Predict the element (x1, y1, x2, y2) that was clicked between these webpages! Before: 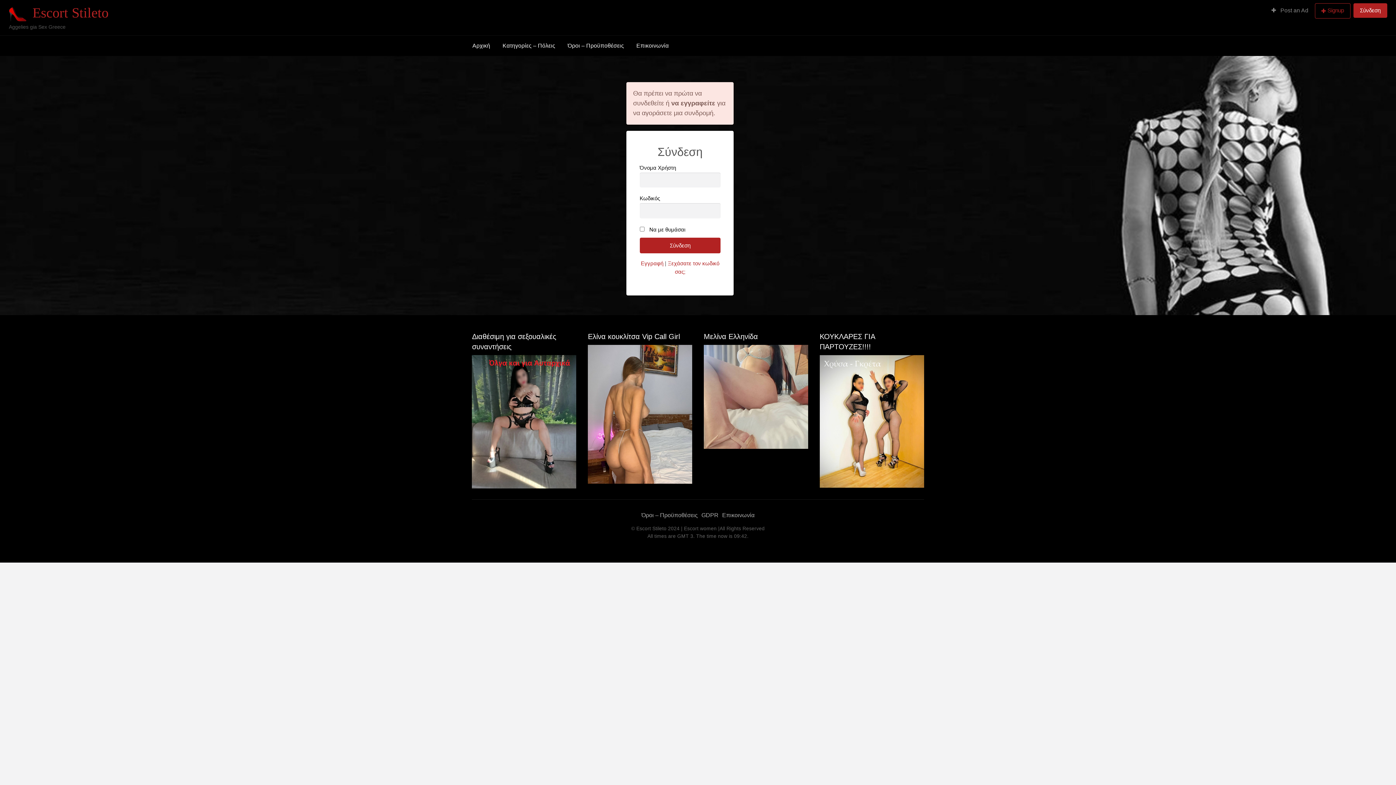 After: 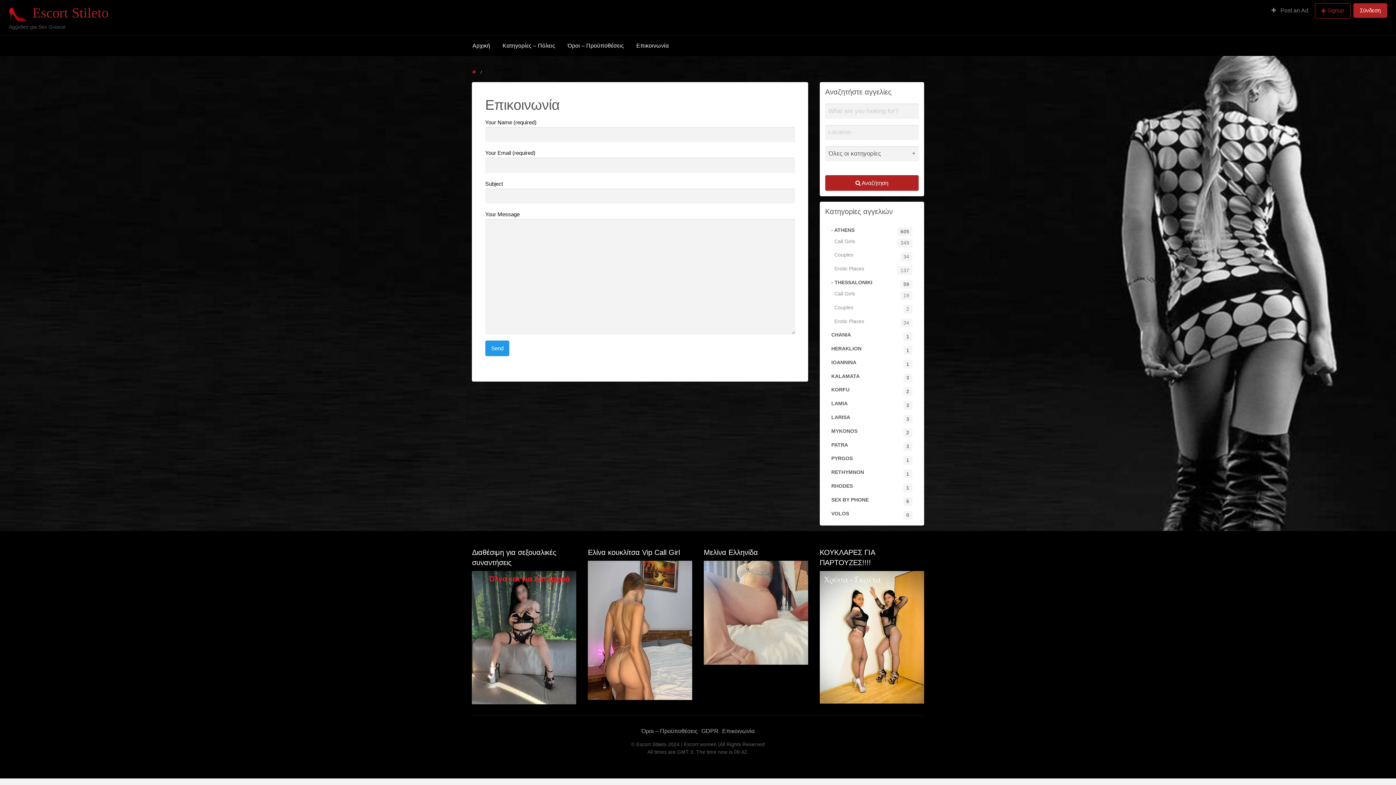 Action: label: Επικοινωνία bbox: (722, 512, 754, 518)